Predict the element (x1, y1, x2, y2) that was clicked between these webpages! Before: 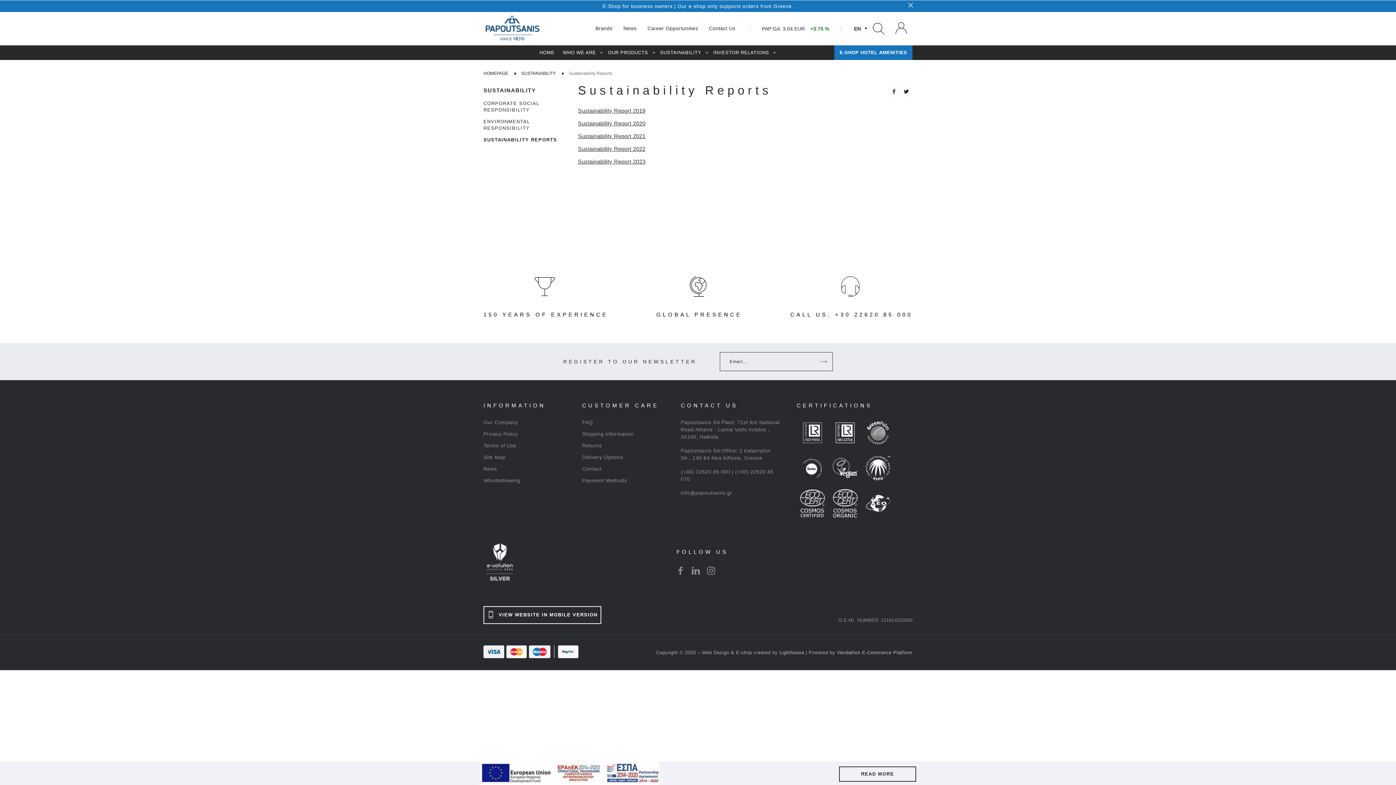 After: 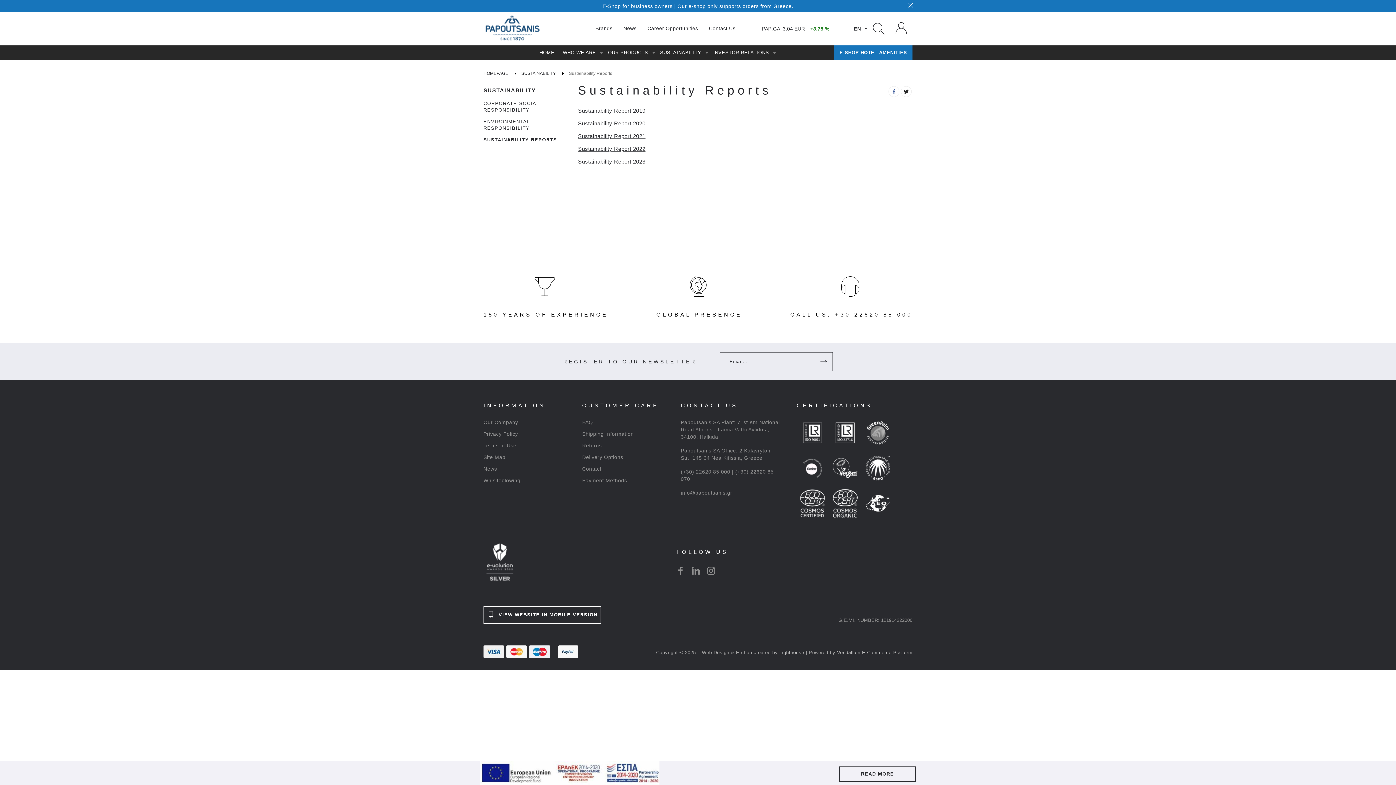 Action: bbox: (888, 86, 899, 97)